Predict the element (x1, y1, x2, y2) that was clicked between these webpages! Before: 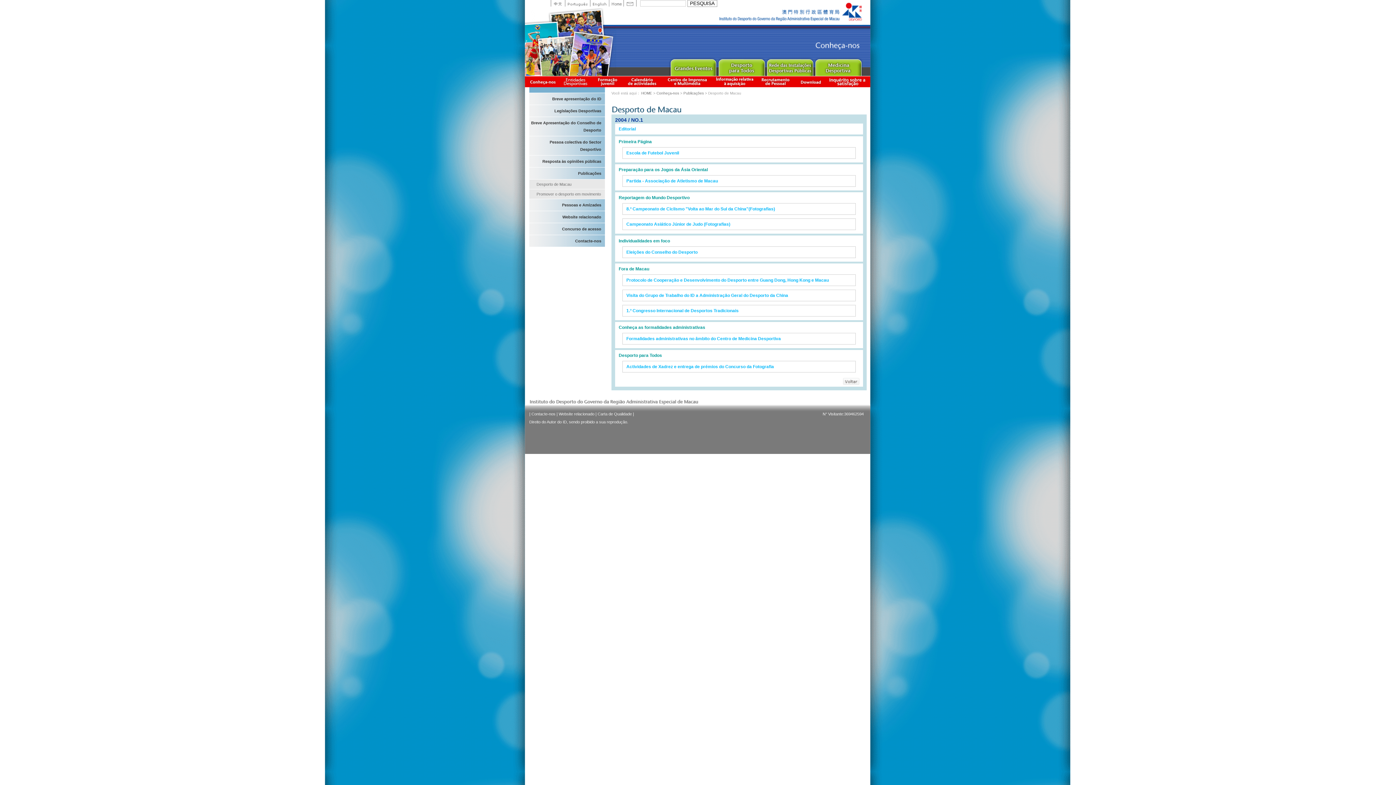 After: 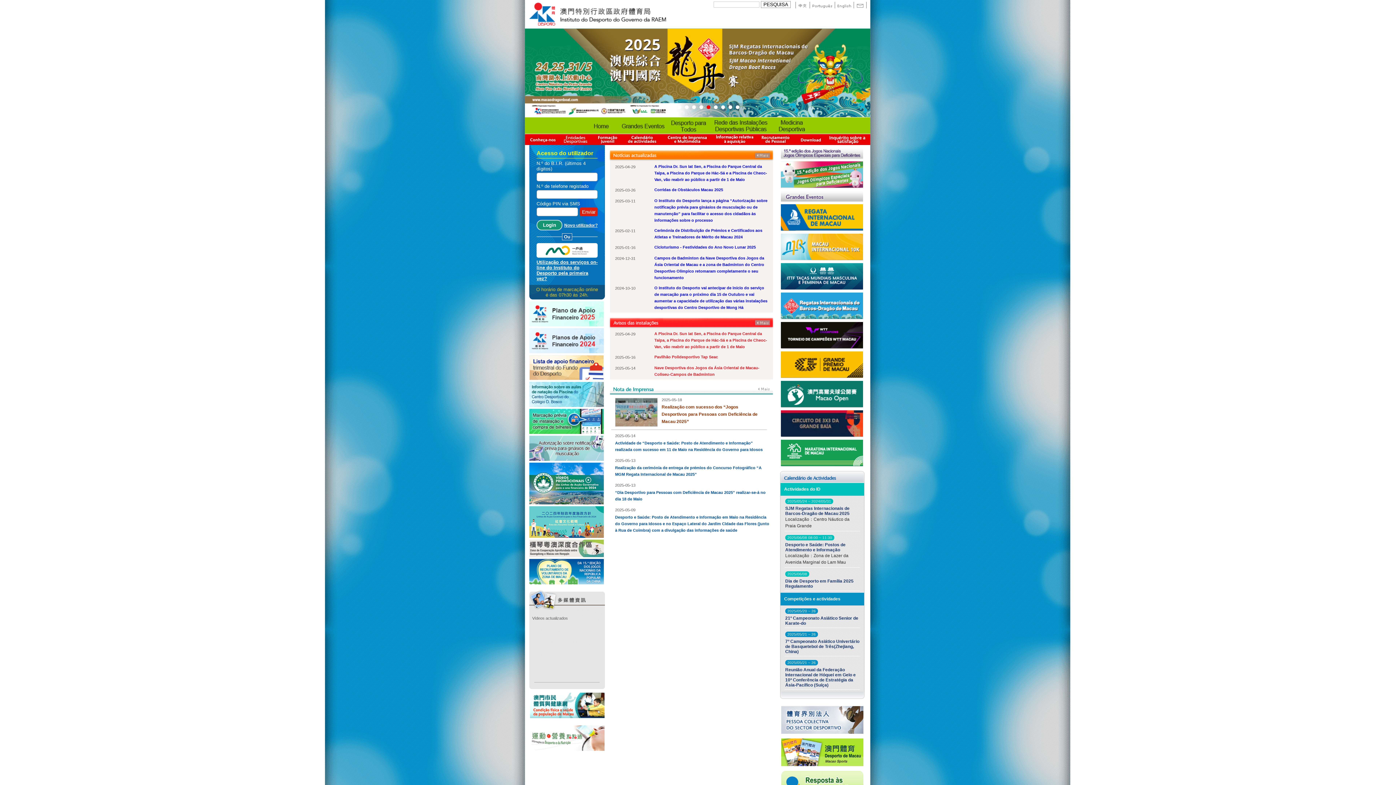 Action: label: Home bbox: (609, 0, 623, 6)